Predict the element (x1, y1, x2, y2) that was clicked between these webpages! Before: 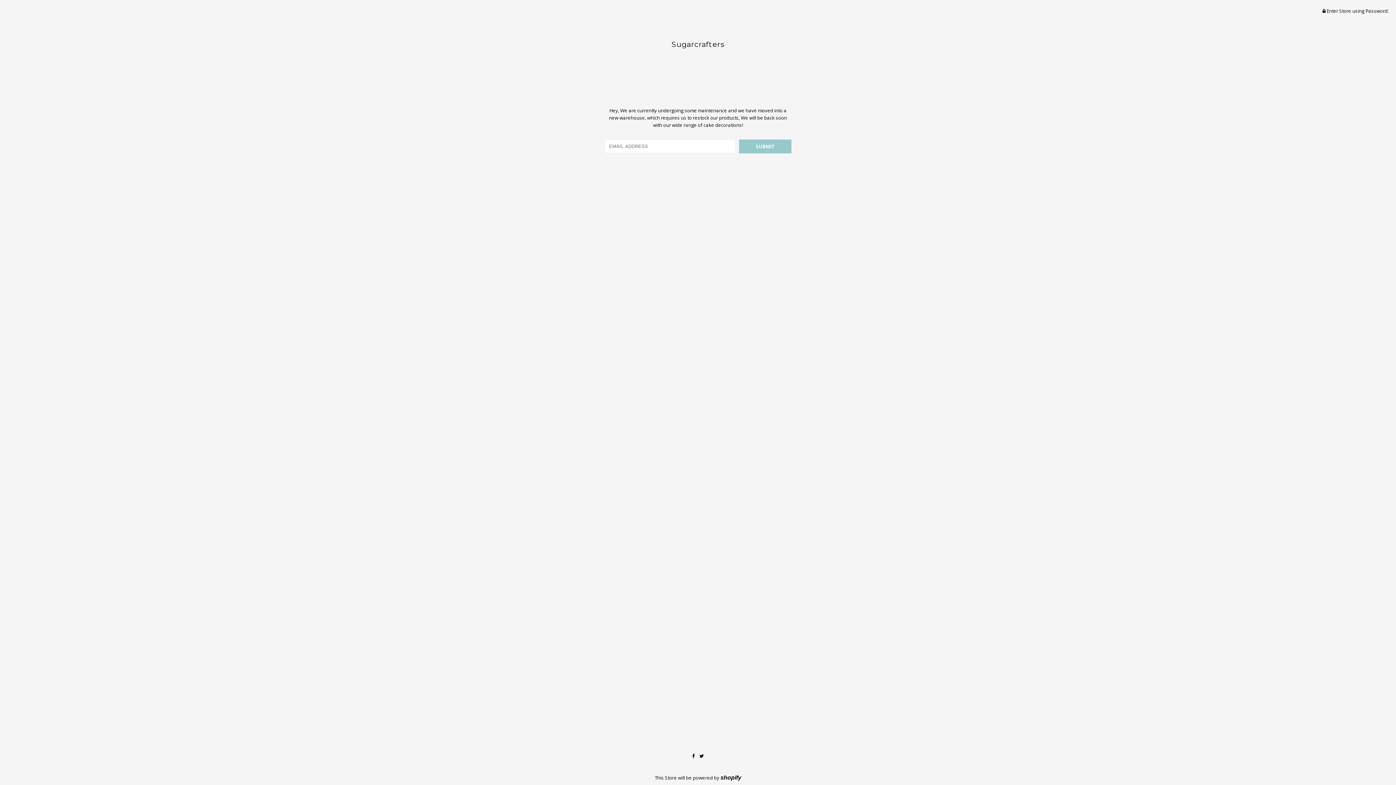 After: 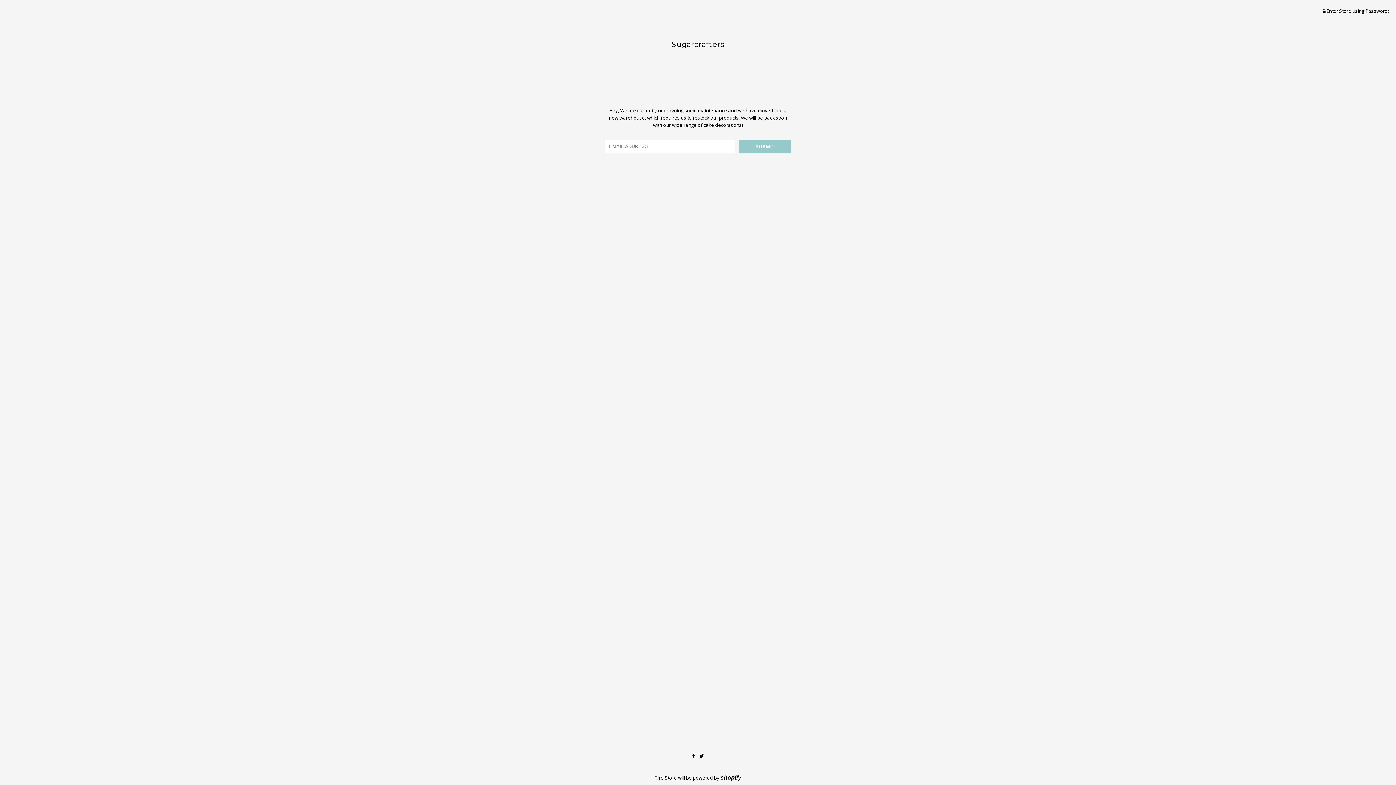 Action: bbox: (699, 753, 704, 759)